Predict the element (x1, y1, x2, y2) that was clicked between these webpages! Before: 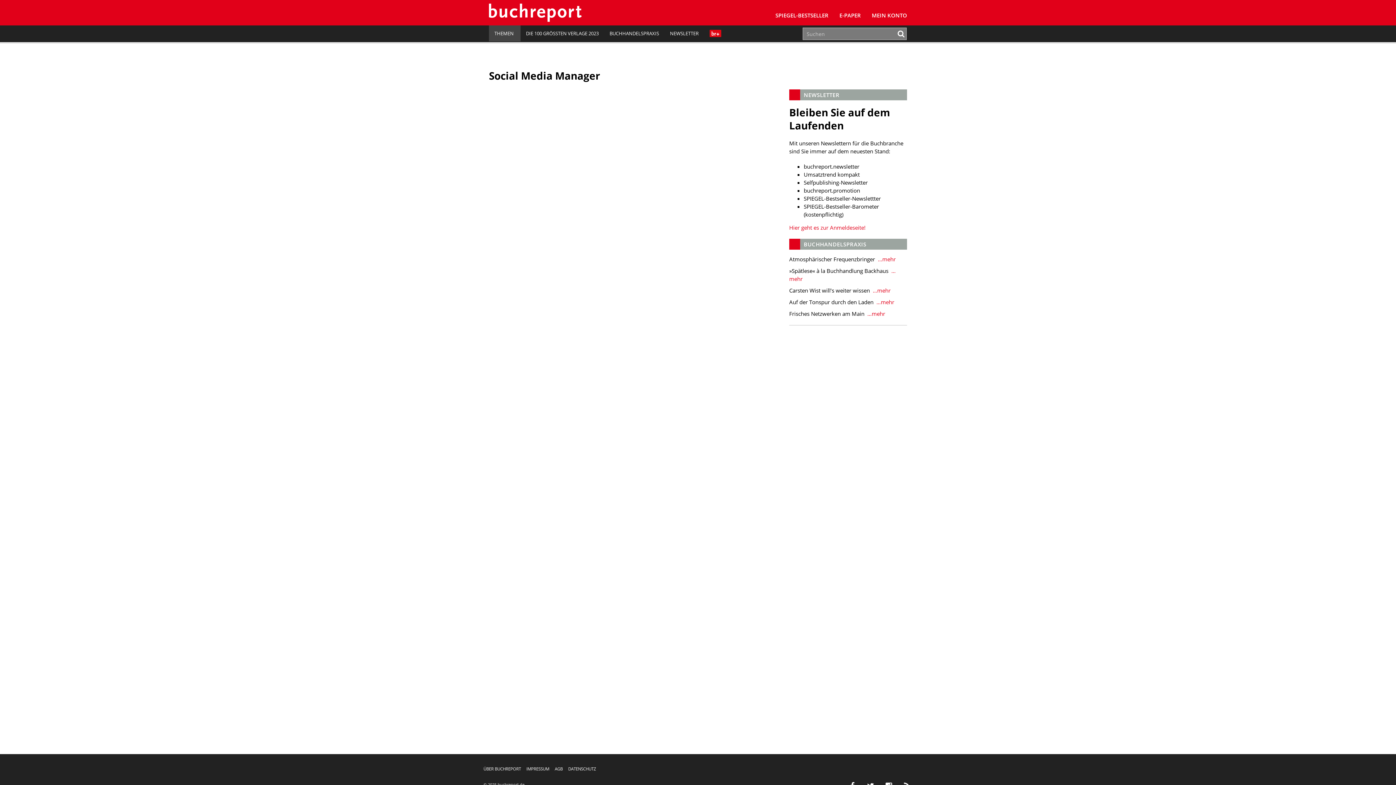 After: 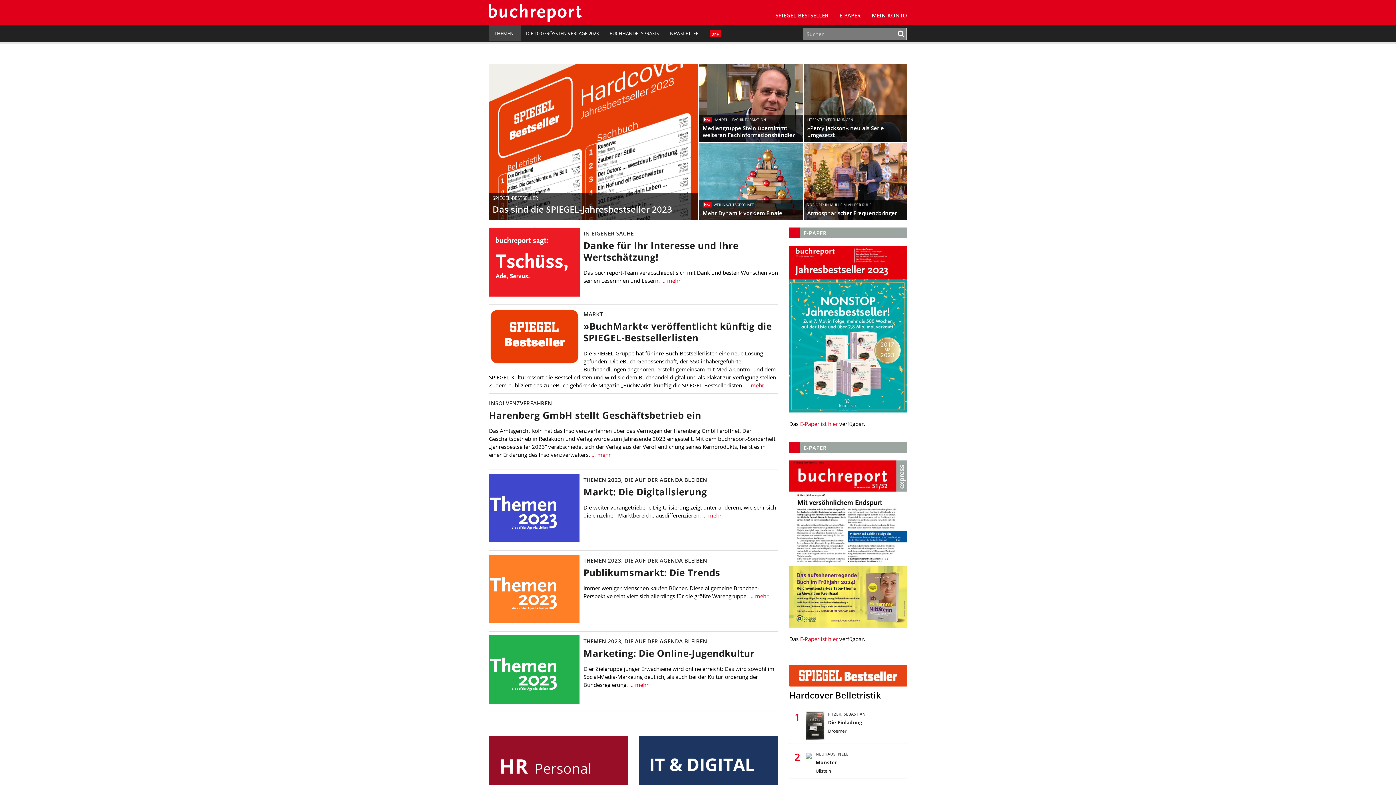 Action: bbox: (487, 3, 581, 21)